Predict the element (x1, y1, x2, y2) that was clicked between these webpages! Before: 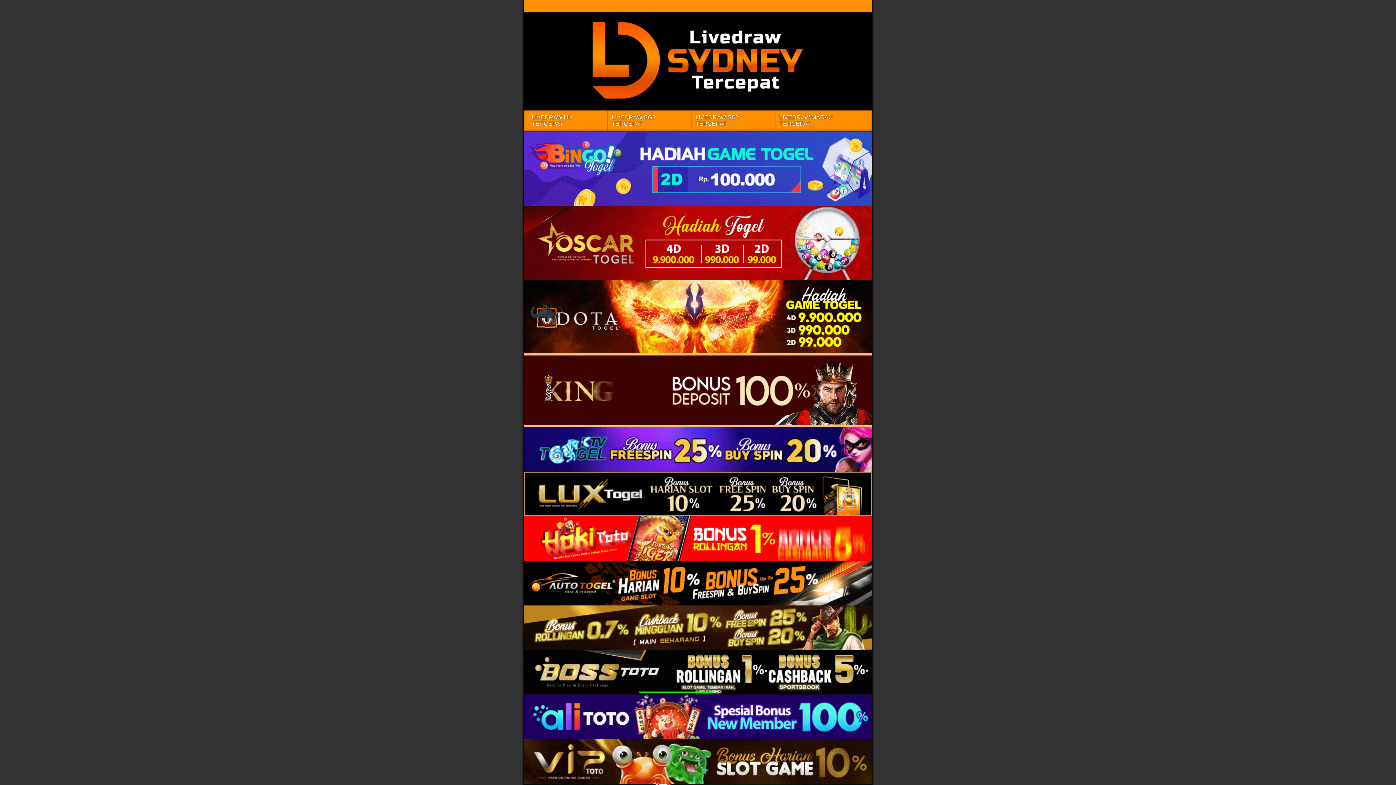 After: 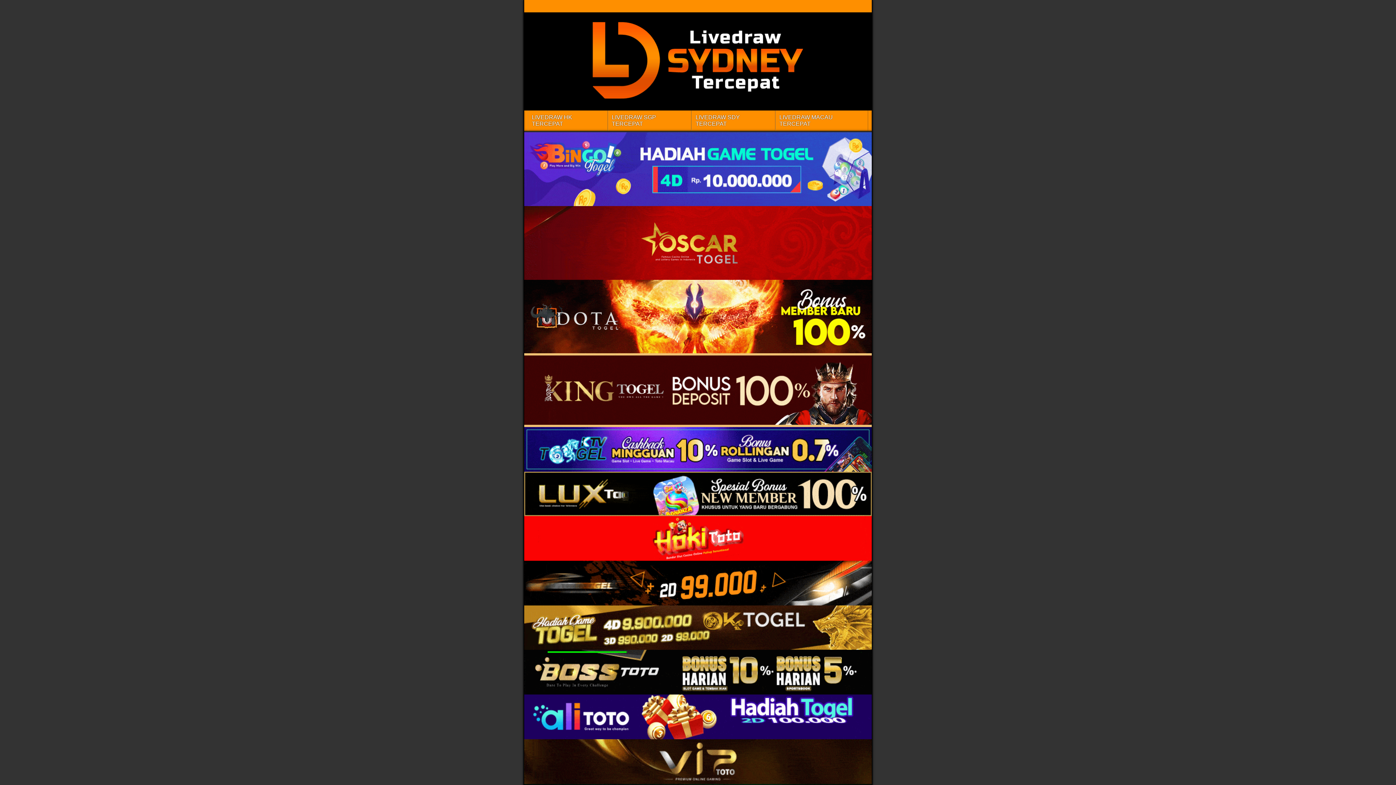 Action: bbox: (524, 206, 872, 279)